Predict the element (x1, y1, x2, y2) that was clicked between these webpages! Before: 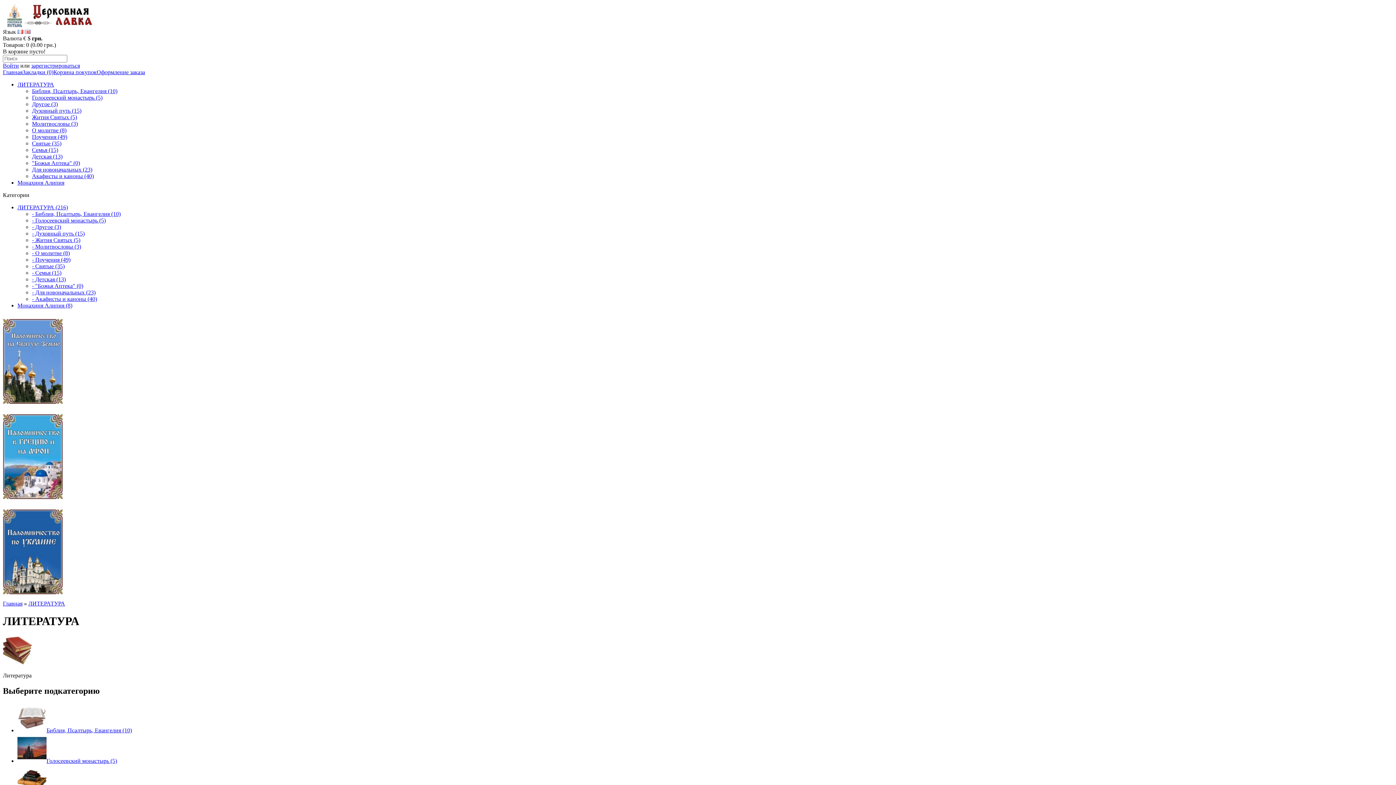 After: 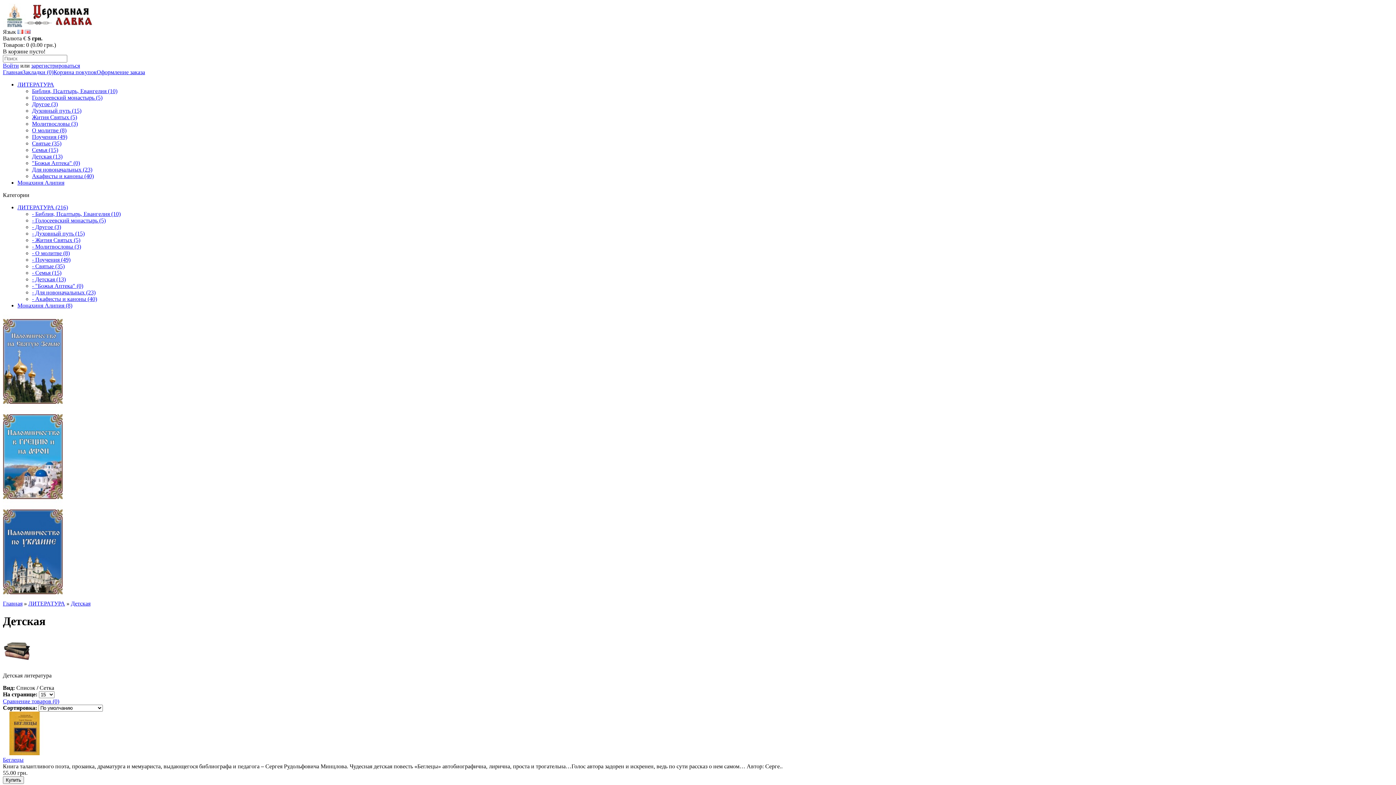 Action: label: - Детская (13) bbox: (32, 276, 65, 282)